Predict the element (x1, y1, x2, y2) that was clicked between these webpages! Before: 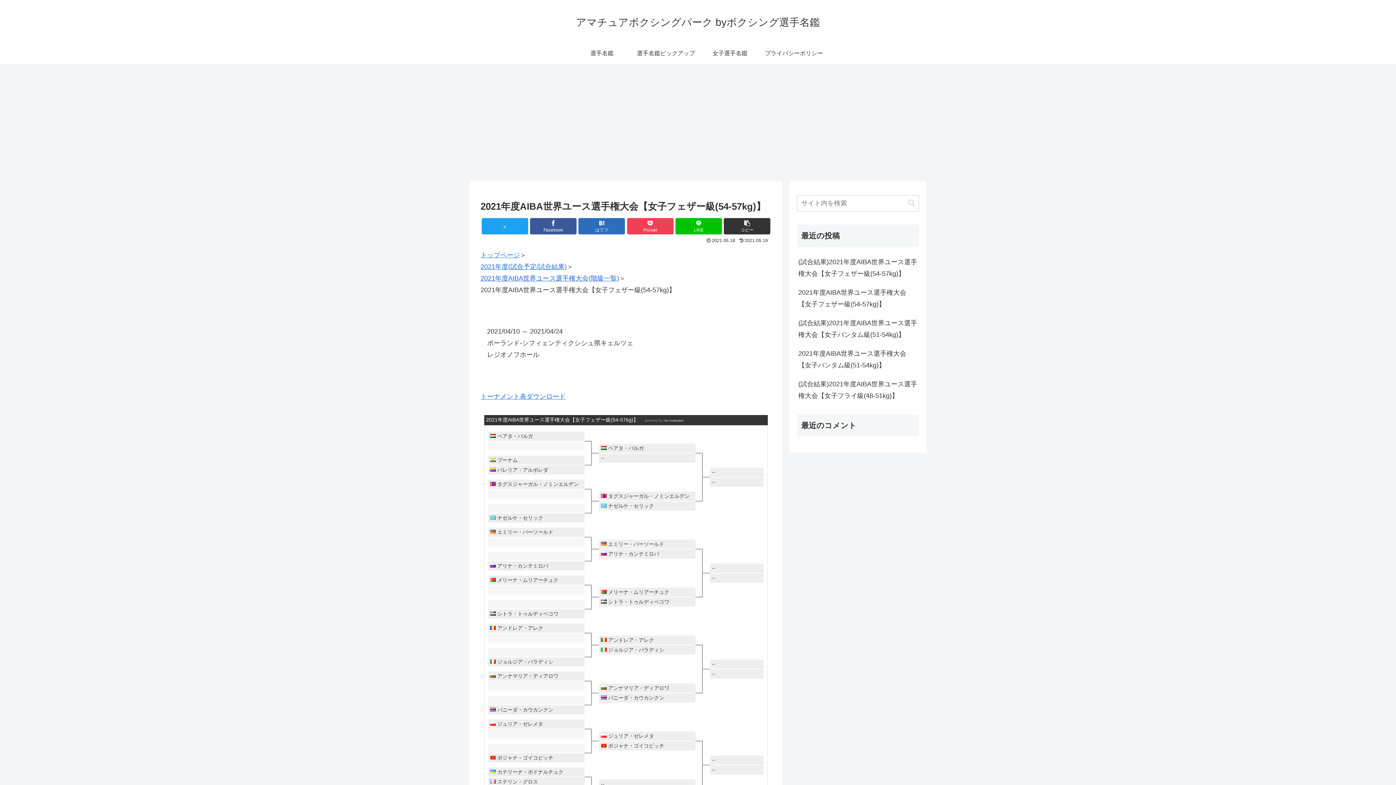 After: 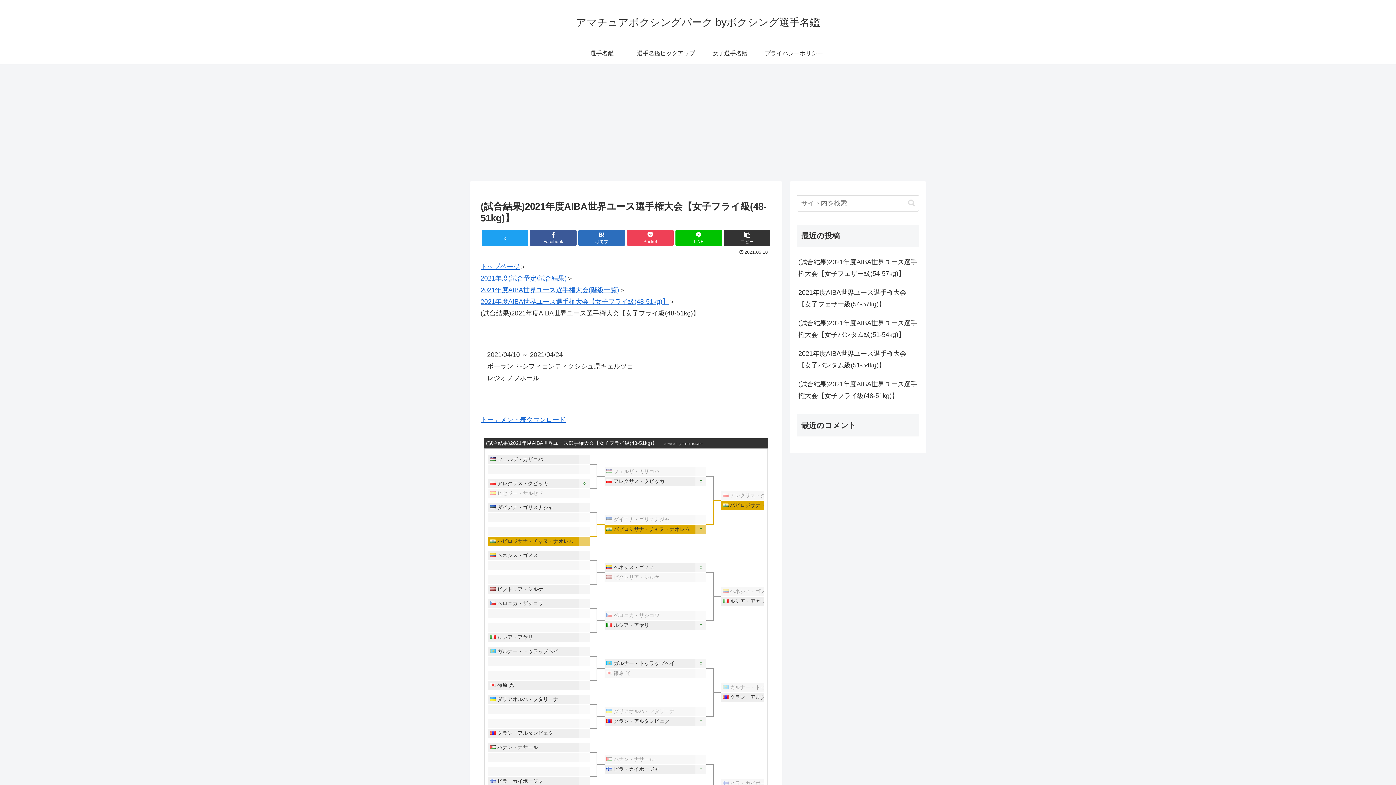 Action: label: (試合結果)2021年度AIBA世界ユース選手権大会【女子フライ級(48-51kg)】 bbox: (797, 374, 919, 405)